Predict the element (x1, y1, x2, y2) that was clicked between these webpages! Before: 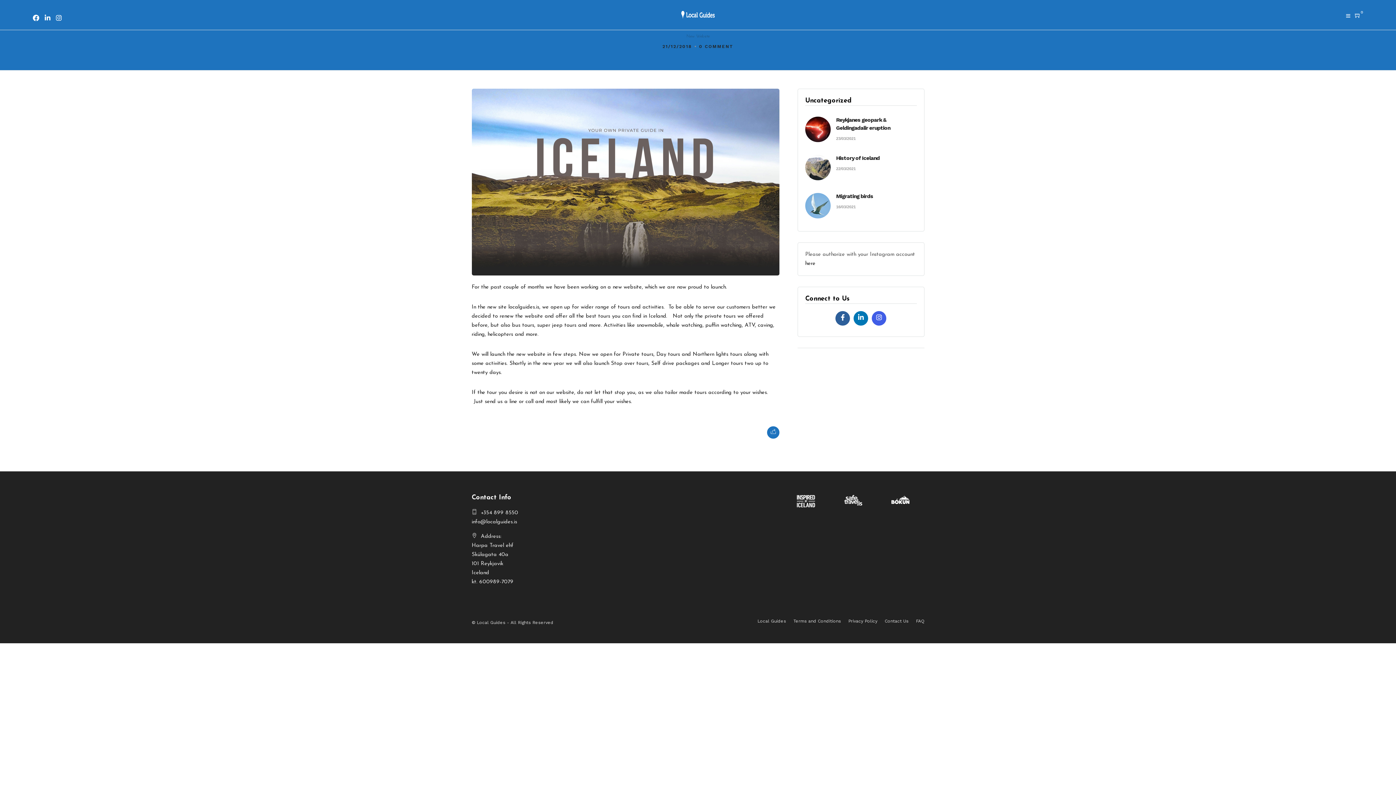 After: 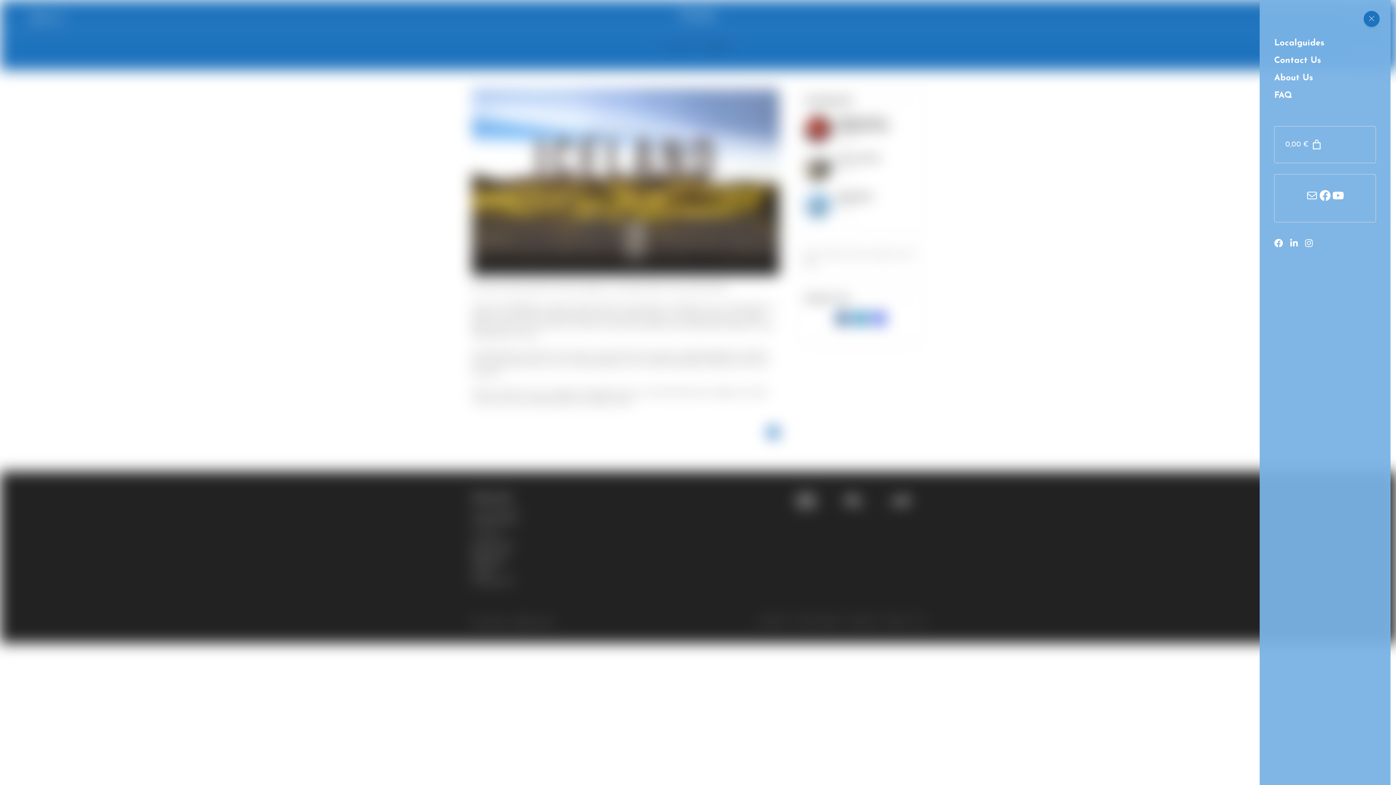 Action: bbox: (1346, 12, 1350, 20)